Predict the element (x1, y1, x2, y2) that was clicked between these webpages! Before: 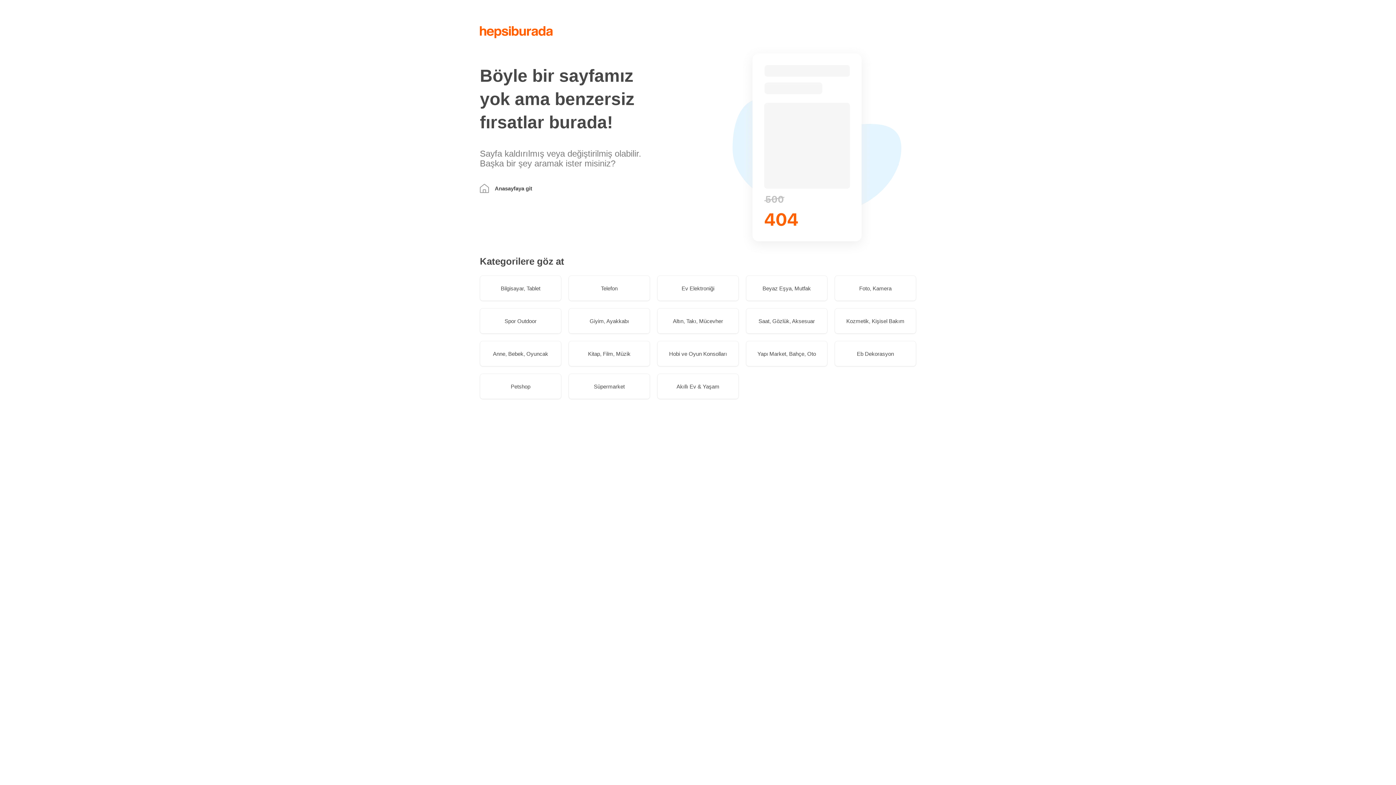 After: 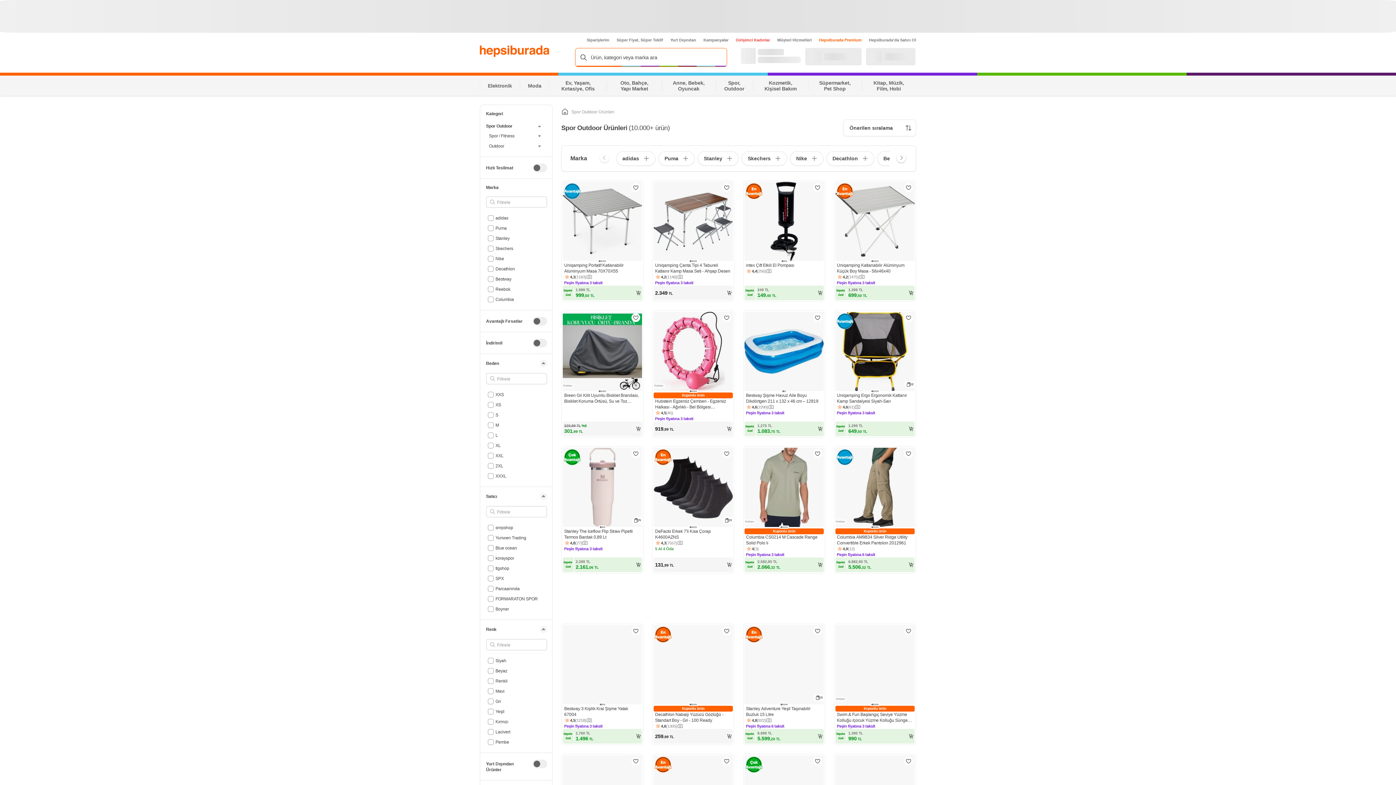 Action: bbox: (480, 308, 561, 333) label: Spor Outdoor